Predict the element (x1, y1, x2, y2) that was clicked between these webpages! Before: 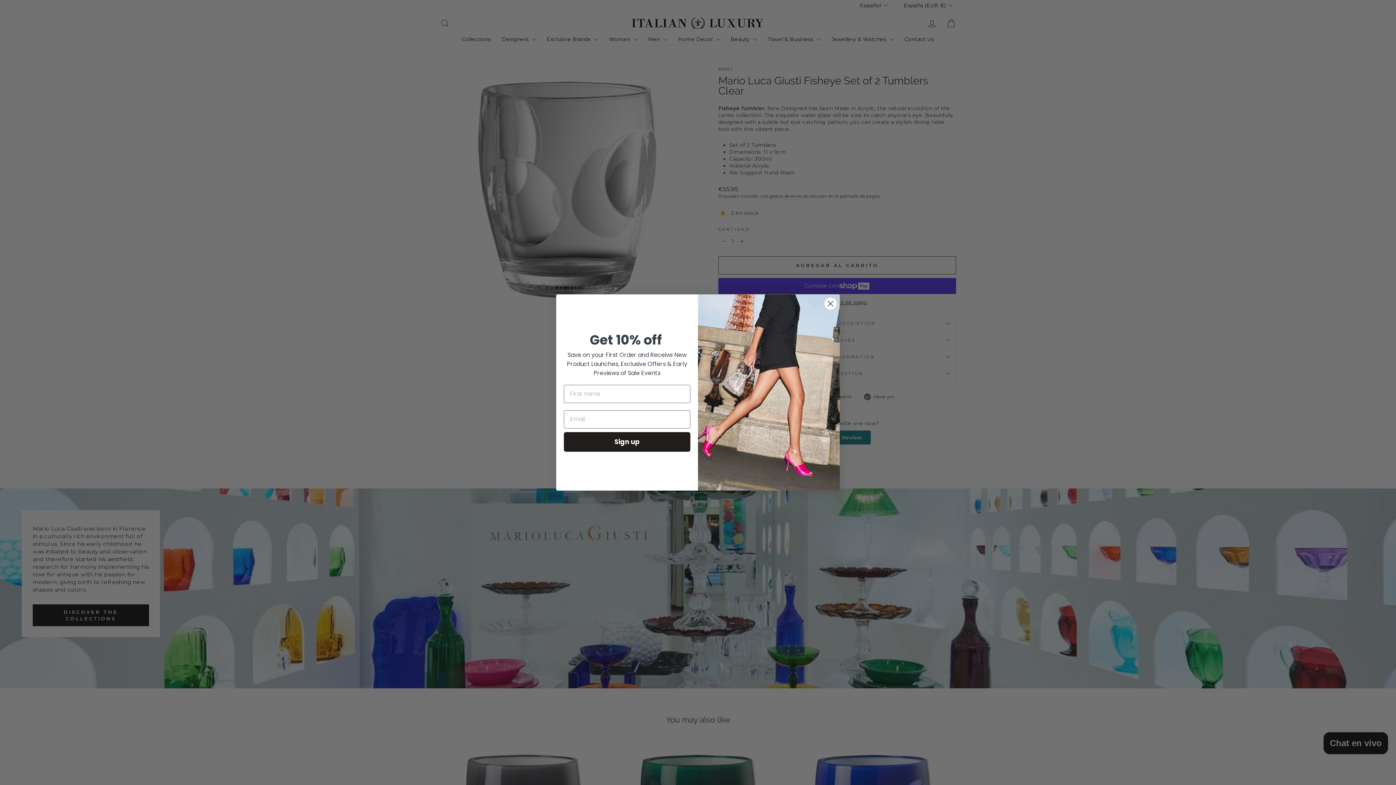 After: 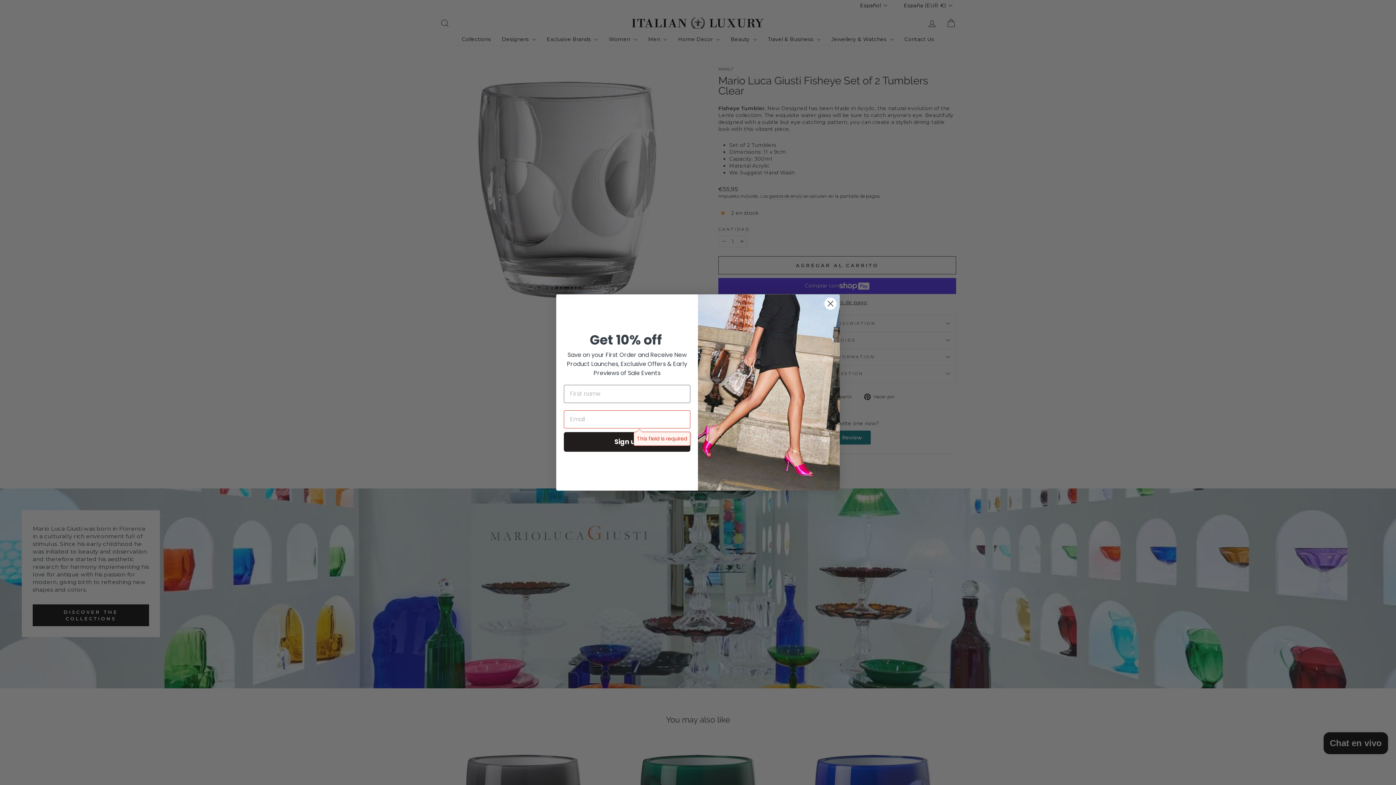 Action: label: Sign up bbox: (564, 432, 690, 451)